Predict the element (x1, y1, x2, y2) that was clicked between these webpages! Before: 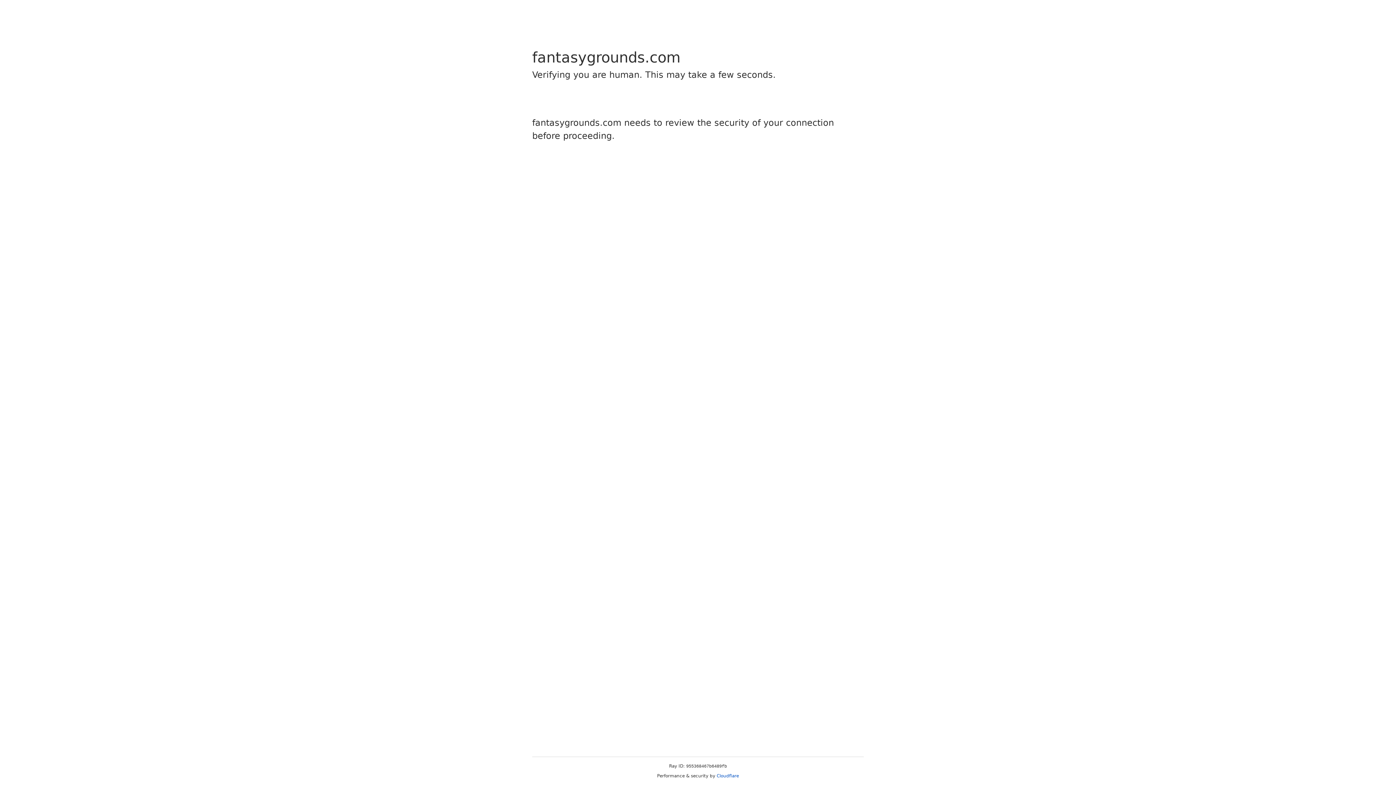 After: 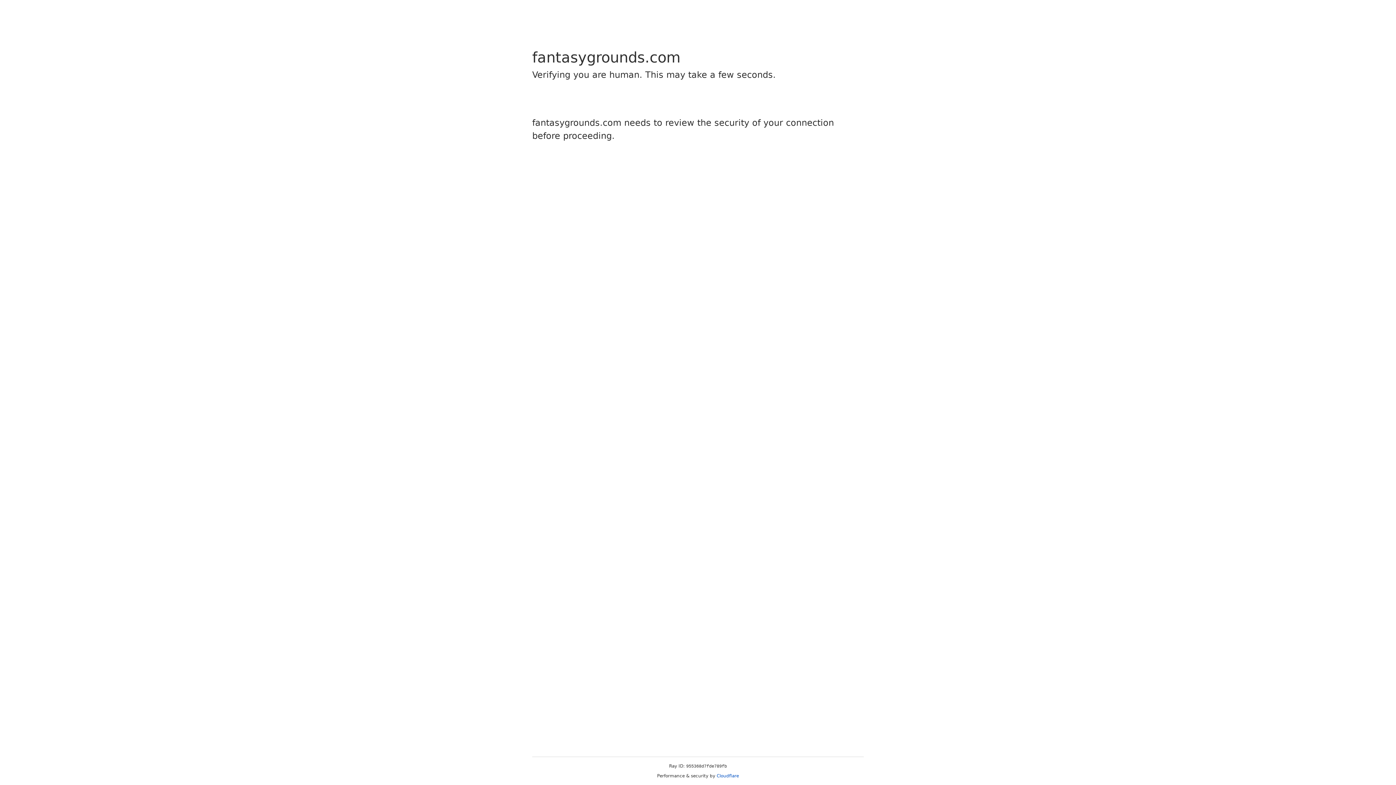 Action: label: Cloudflare bbox: (716, 773, 739, 778)